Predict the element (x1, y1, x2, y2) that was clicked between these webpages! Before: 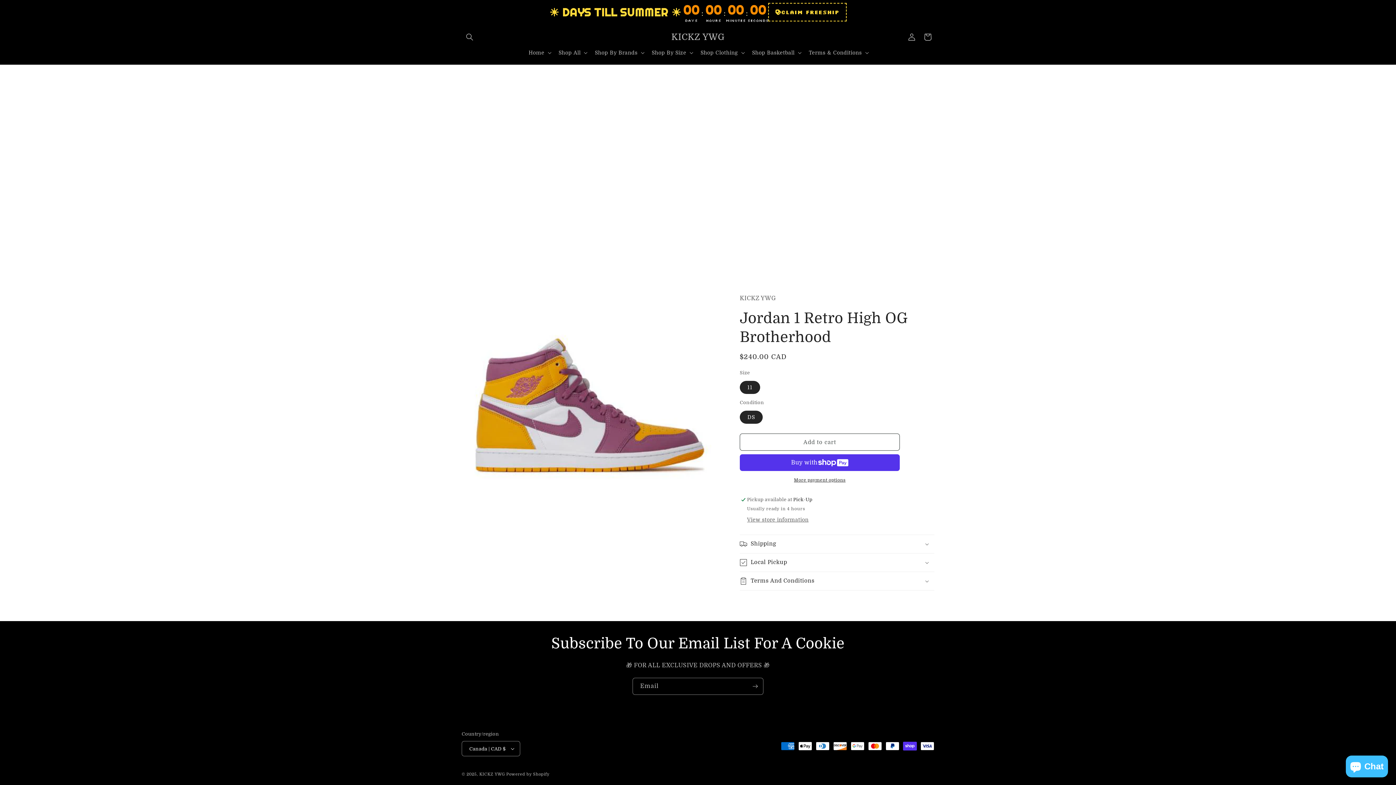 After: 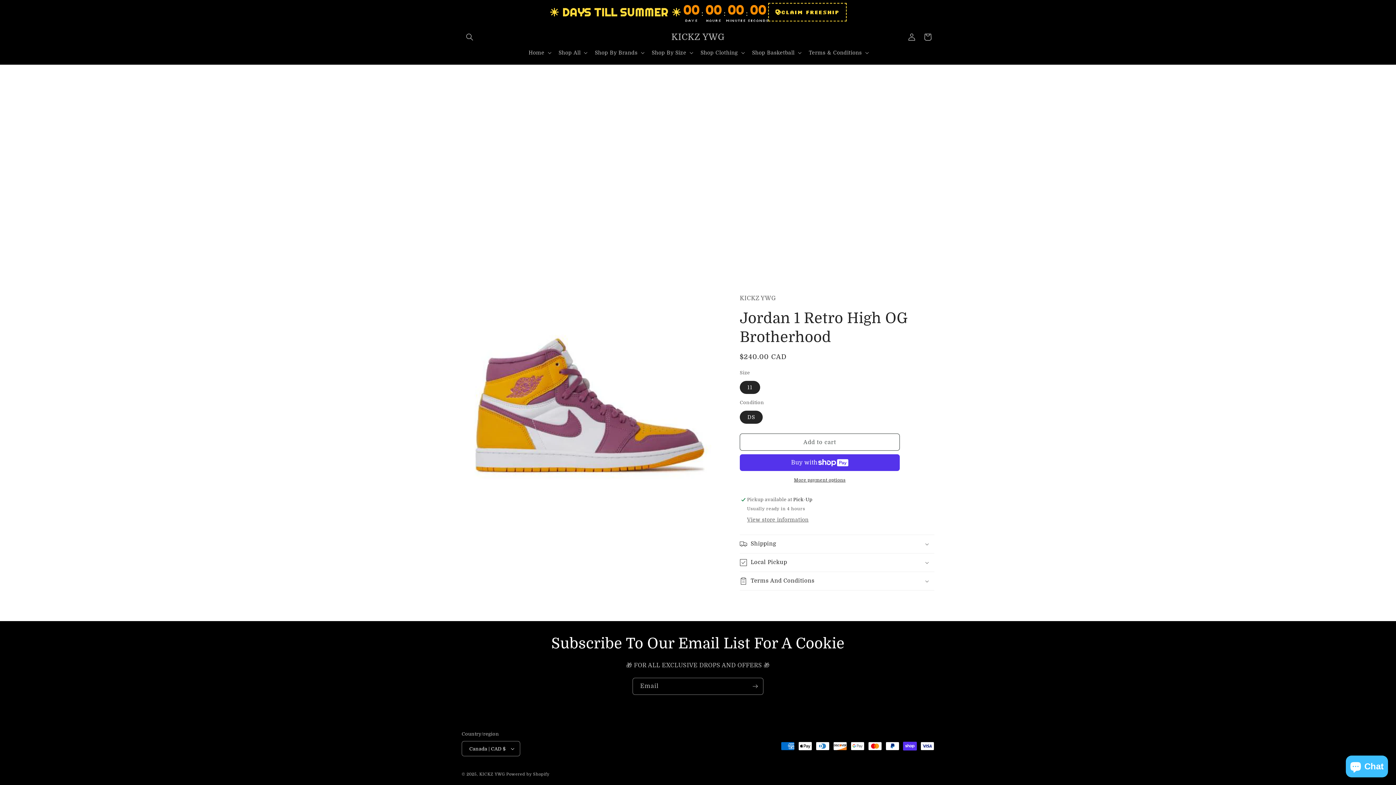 Action: label: CLAIM FREESHIP bbox: (768, 3, 846, 21)